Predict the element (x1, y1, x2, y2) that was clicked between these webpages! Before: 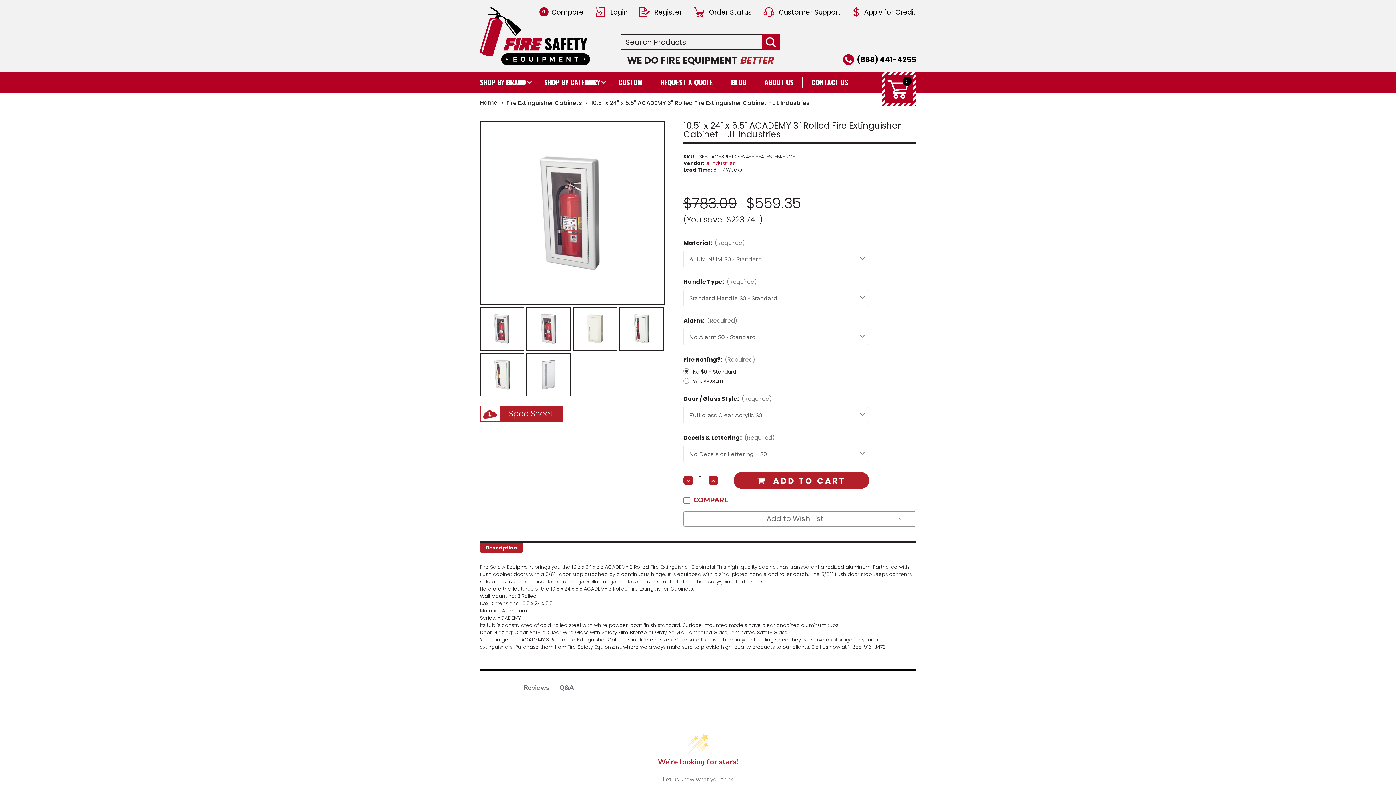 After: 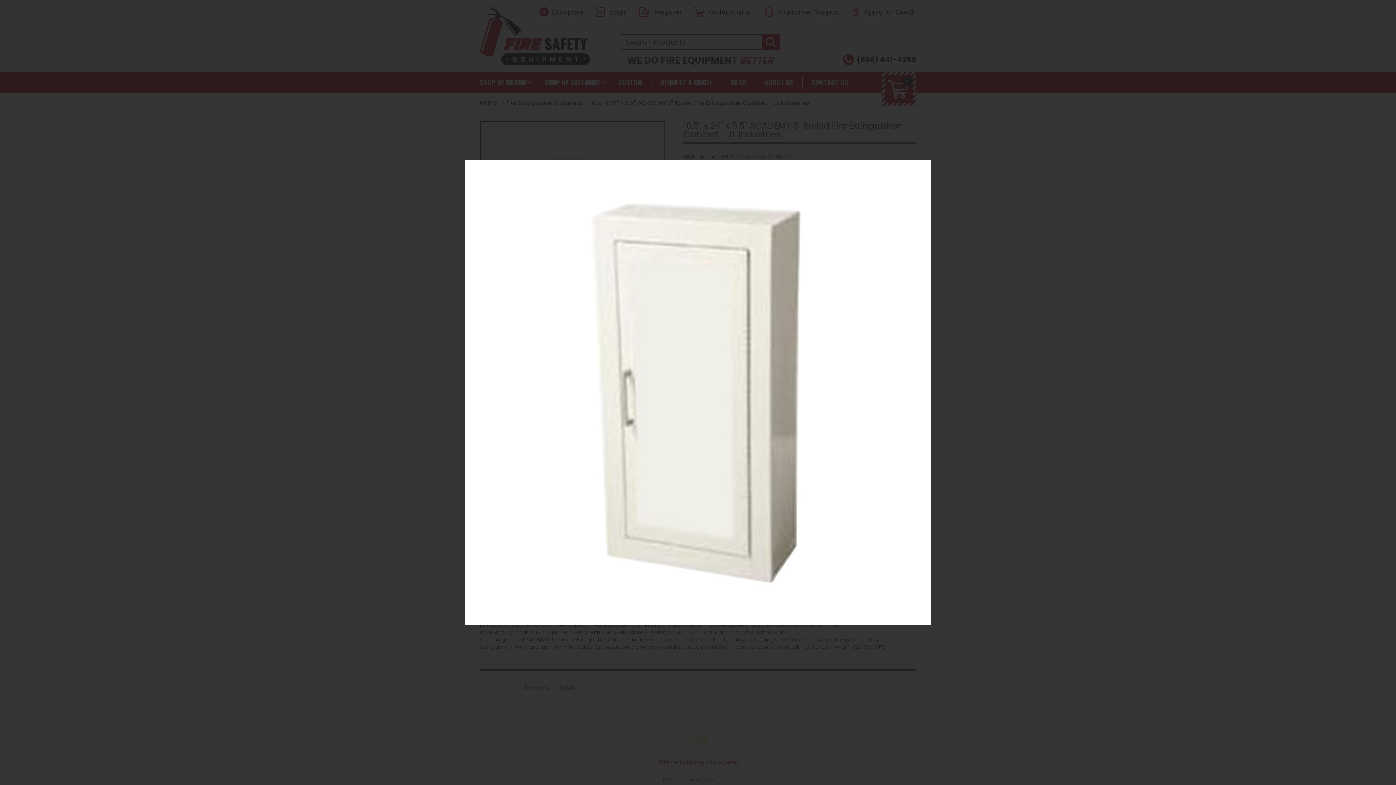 Action: bbox: (573, 307, 617, 350)